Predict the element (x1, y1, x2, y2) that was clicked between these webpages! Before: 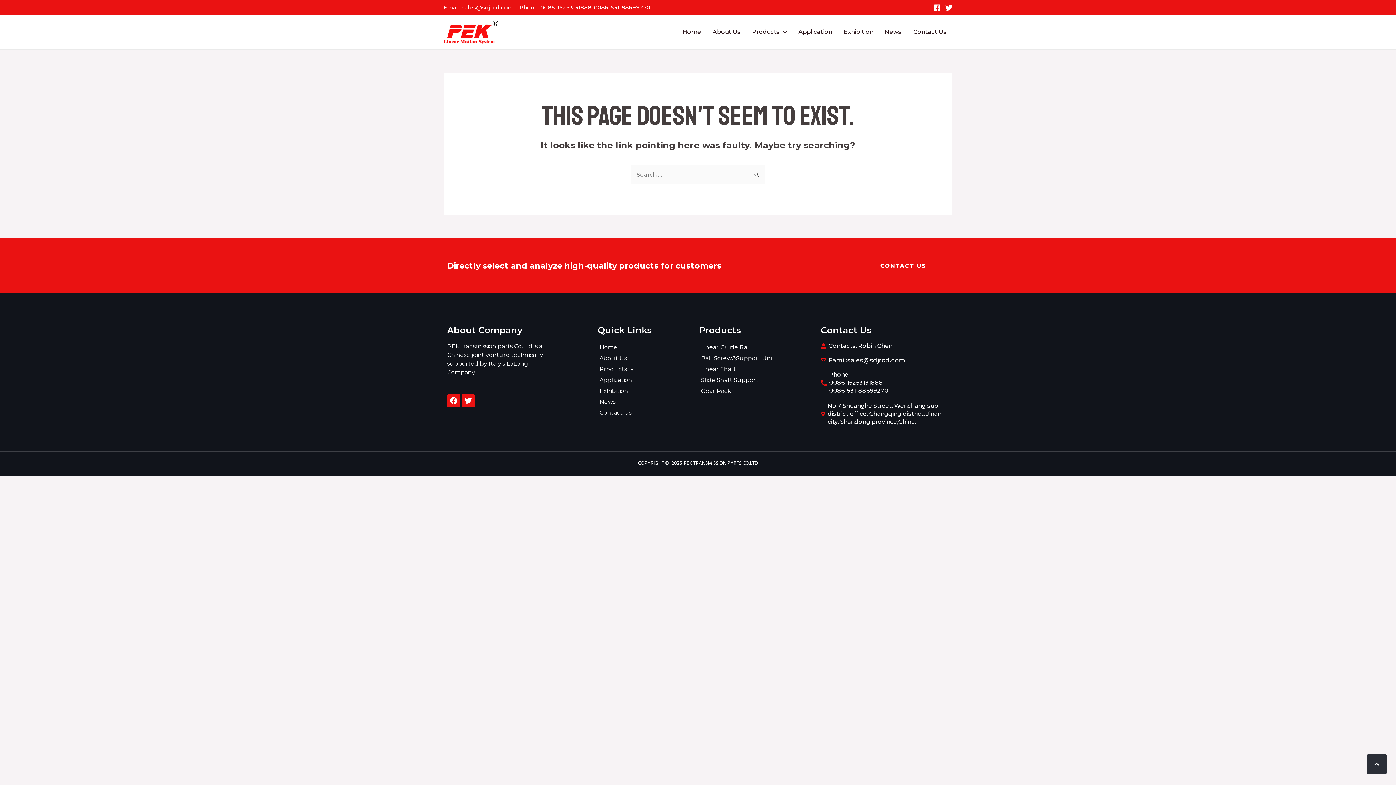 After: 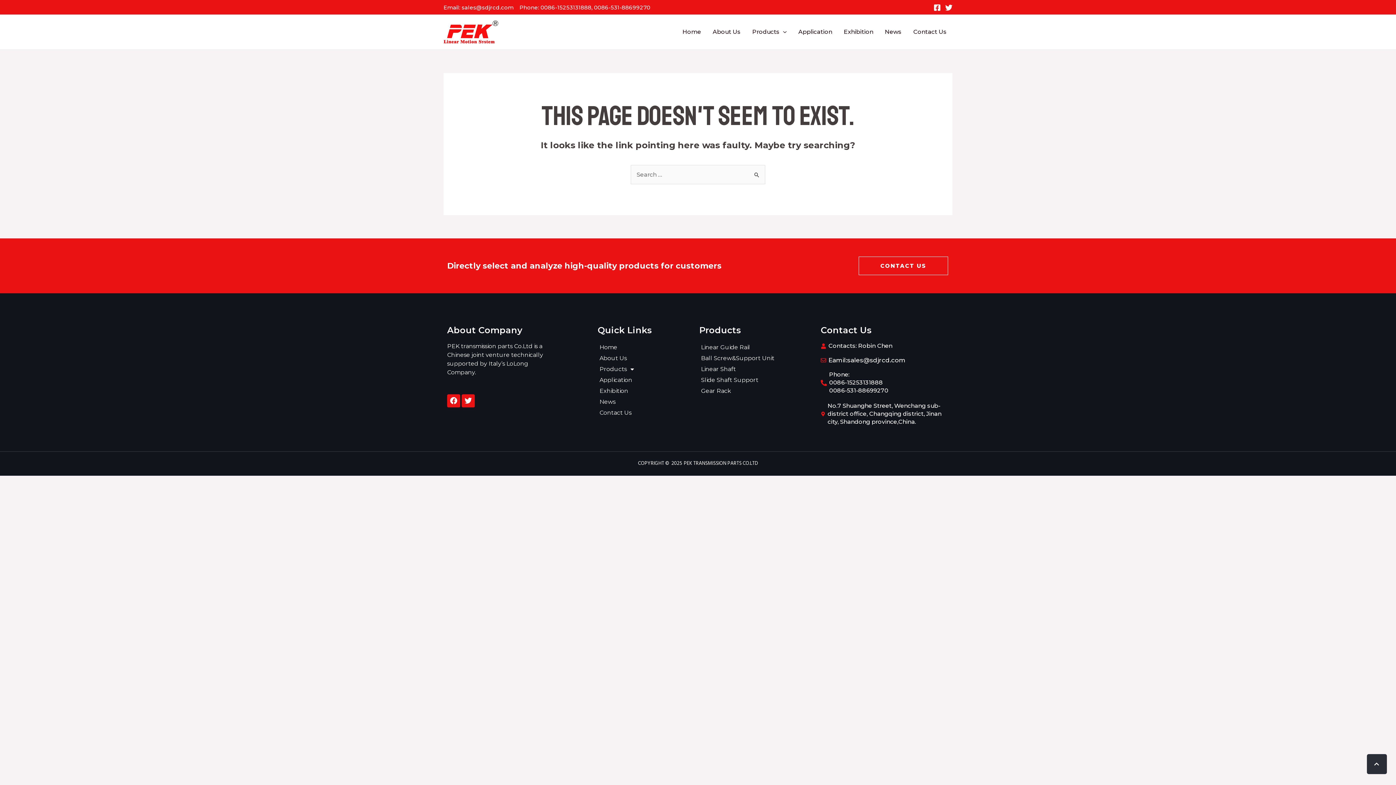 Action: label: Facebook bbox: (933, 4, 941, 11)